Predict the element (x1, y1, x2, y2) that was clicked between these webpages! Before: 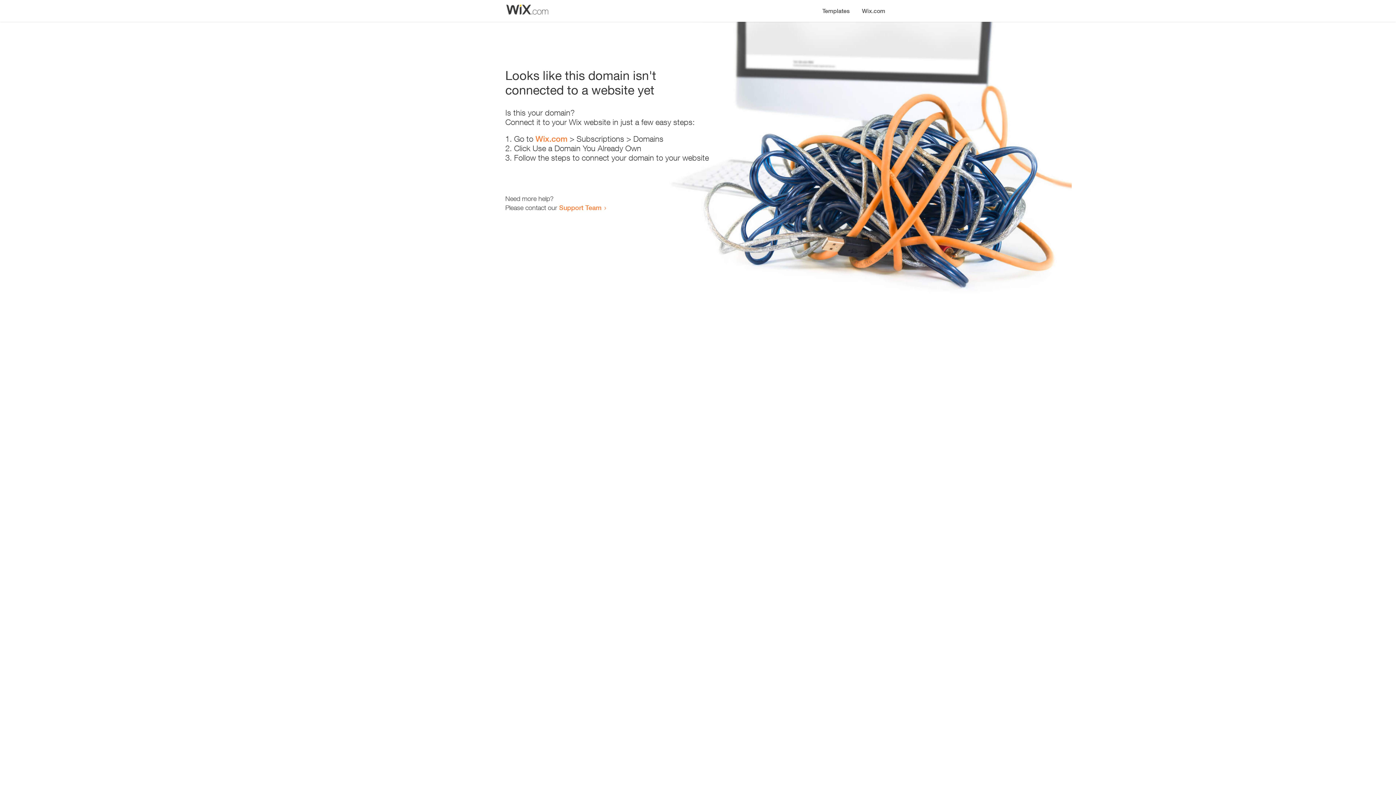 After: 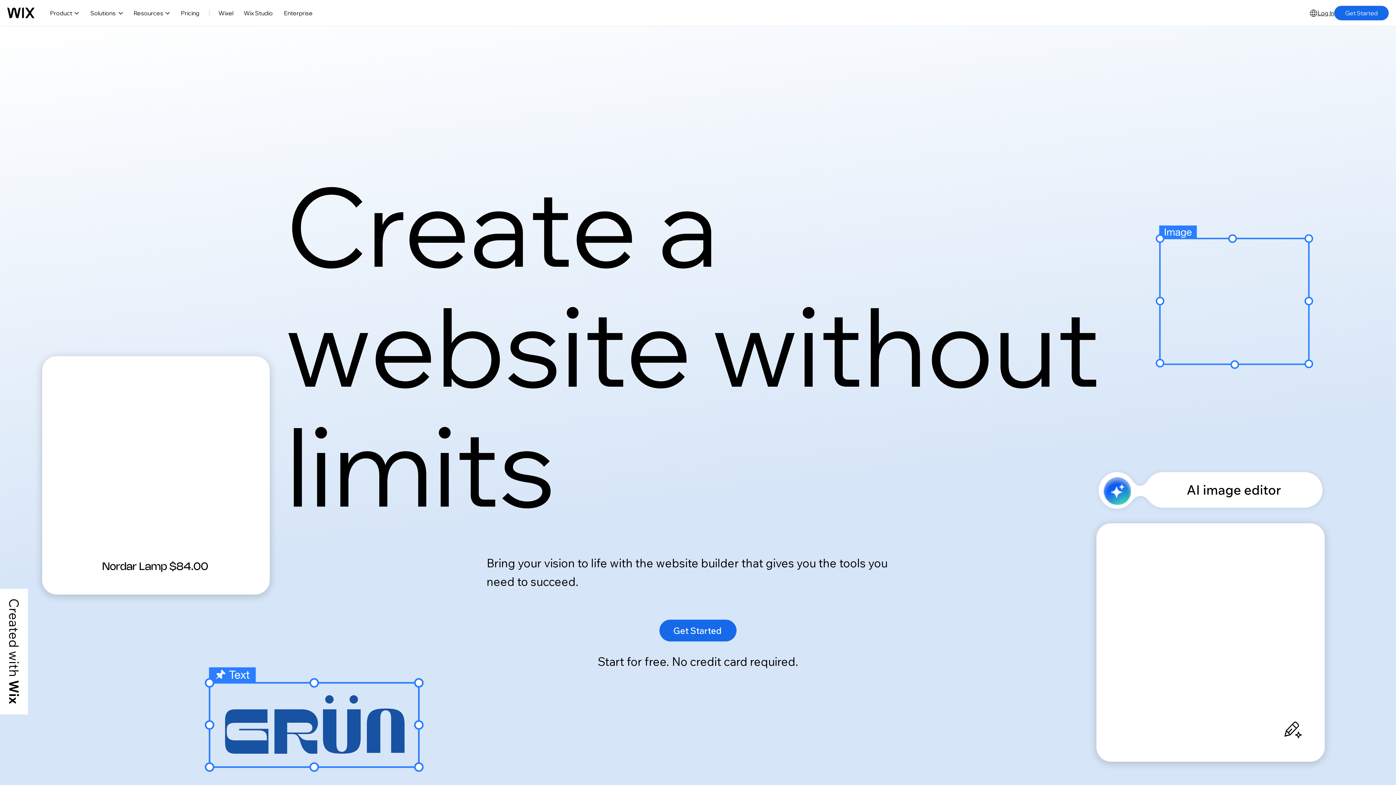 Action: bbox: (856, 0, 890, 14) label: Wix.com